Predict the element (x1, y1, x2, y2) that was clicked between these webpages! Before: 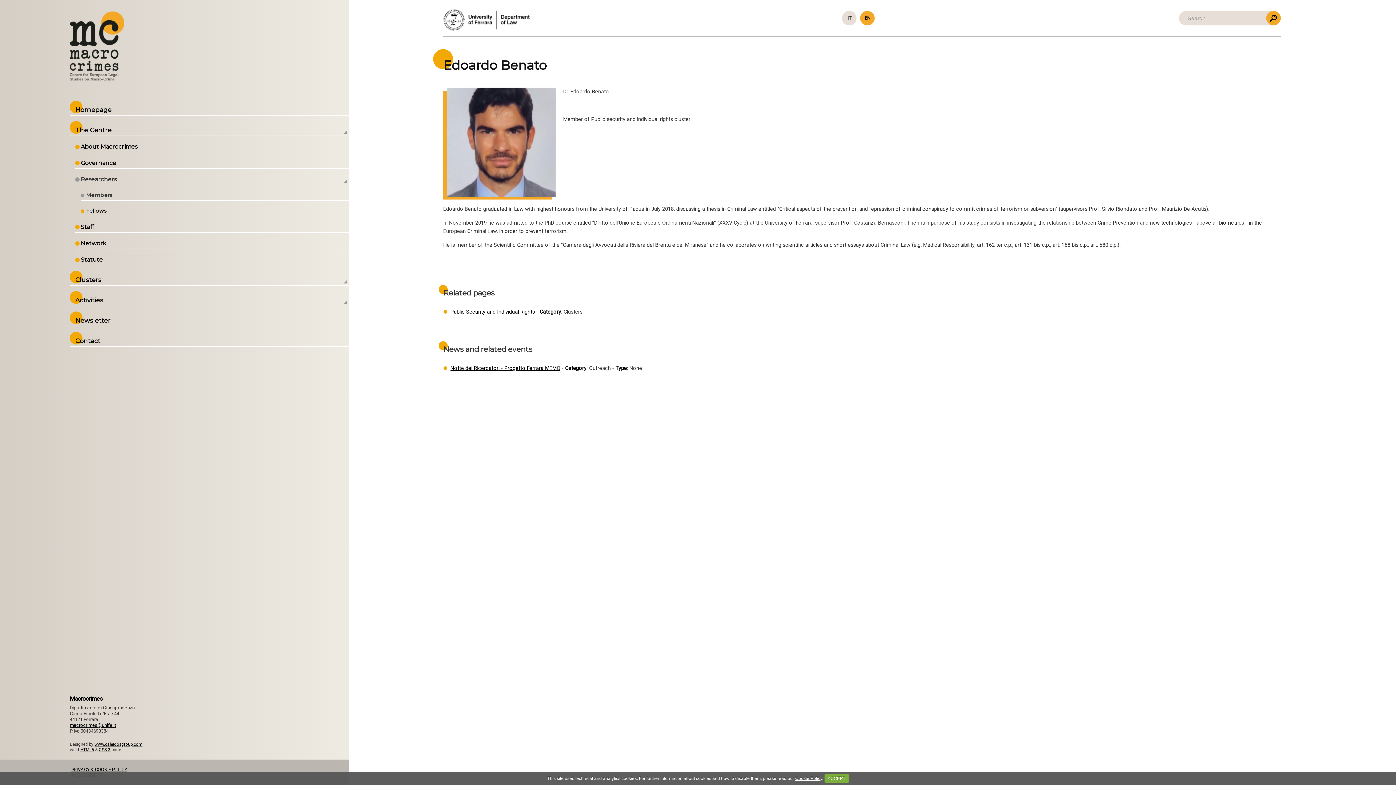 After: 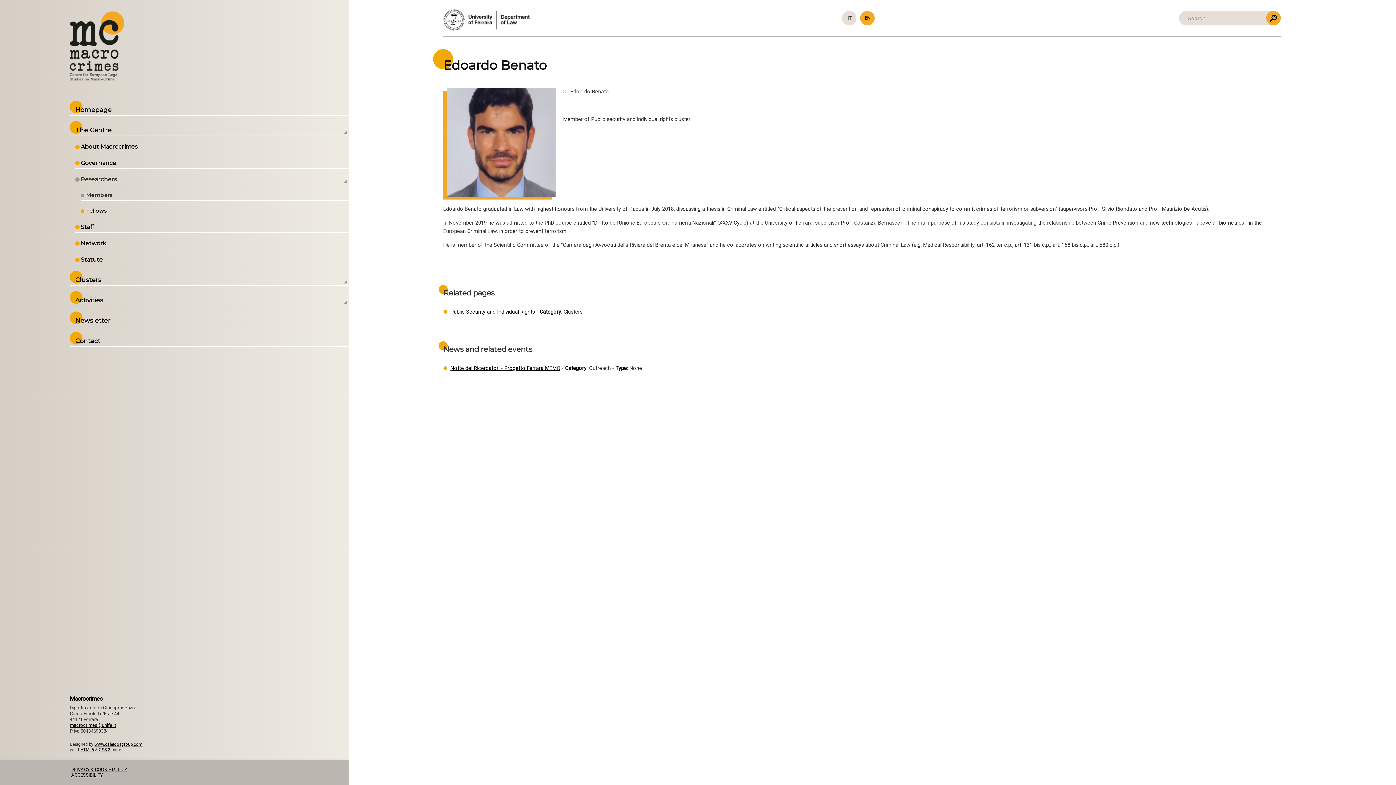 Action: label: ACCEPT bbox: (824, 774, 848, 783)